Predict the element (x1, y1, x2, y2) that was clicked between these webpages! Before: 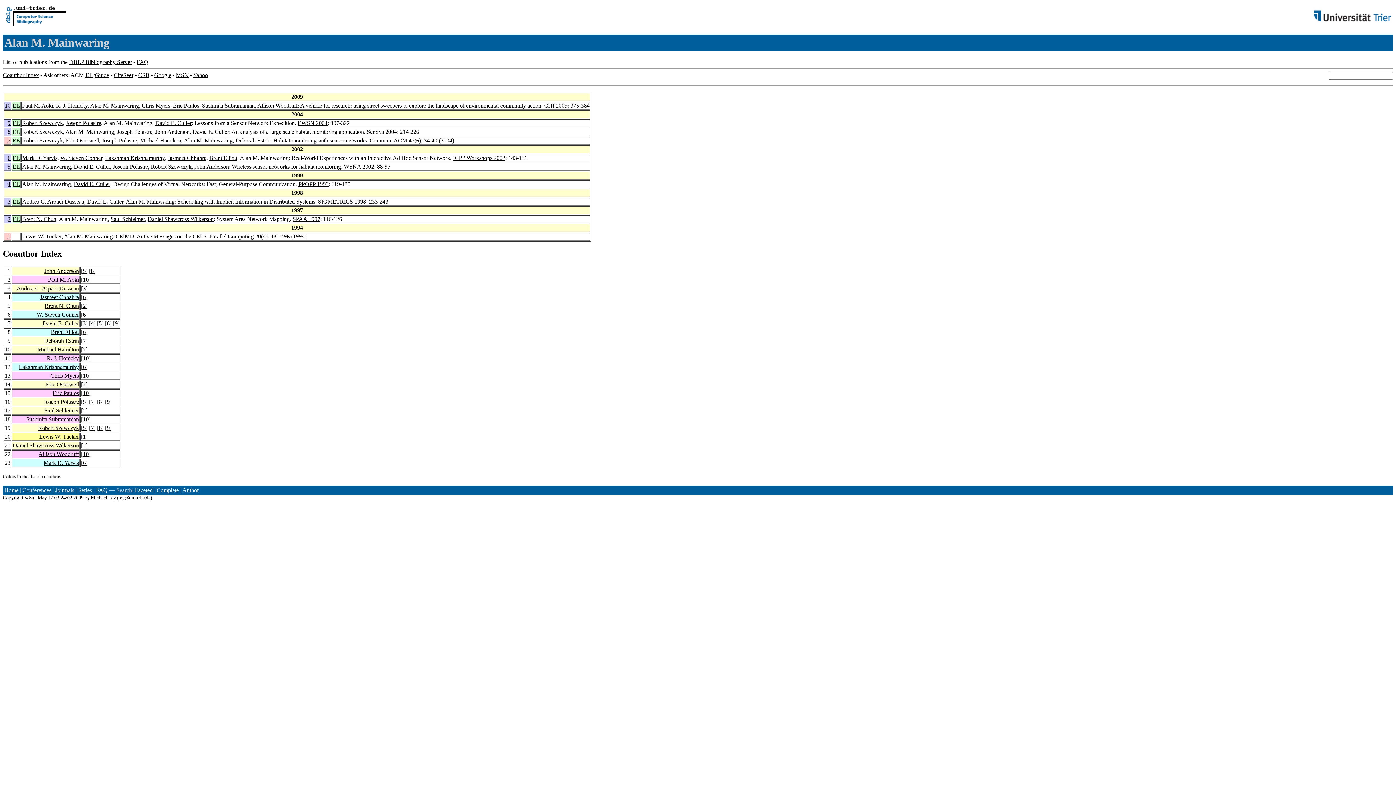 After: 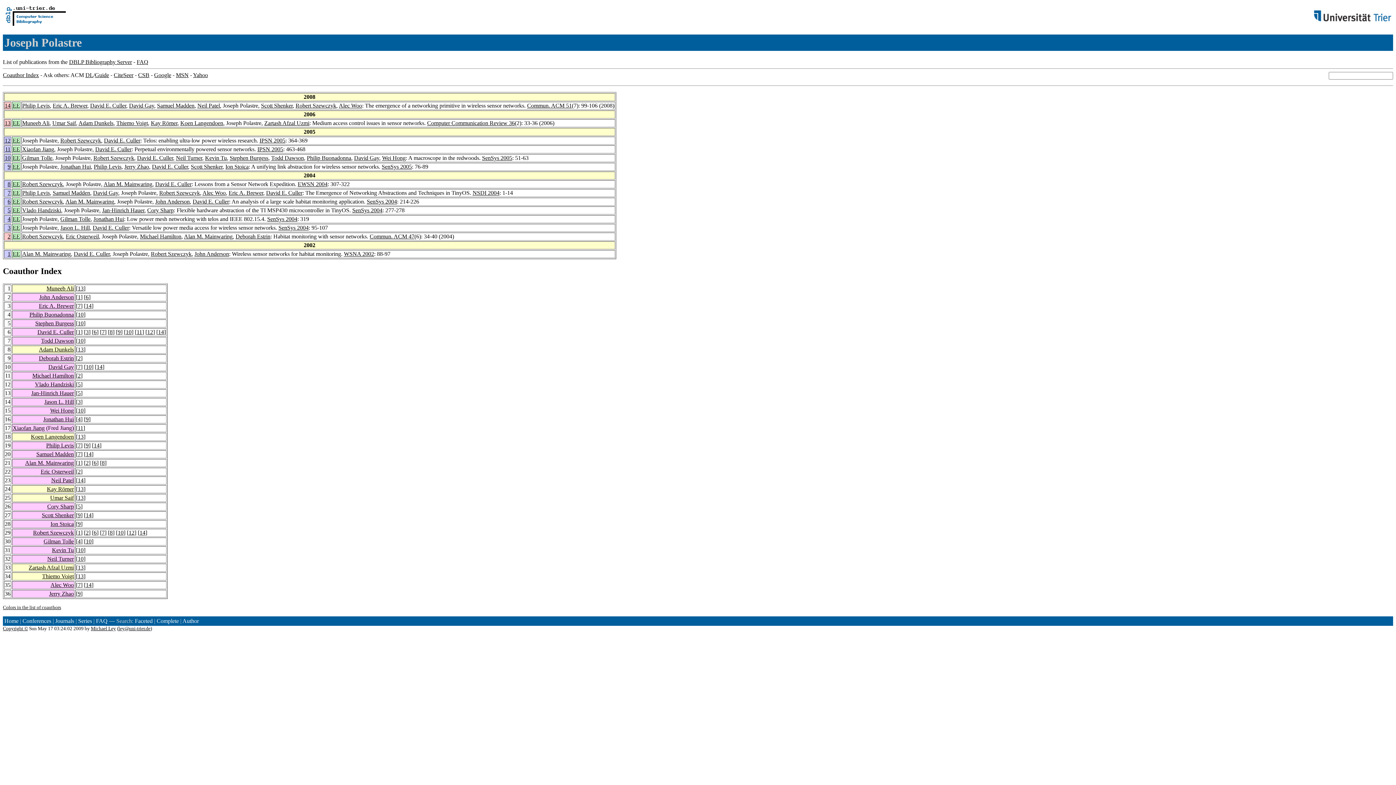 Action: bbox: (112, 163, 148, 169) label: Joseph Polastre